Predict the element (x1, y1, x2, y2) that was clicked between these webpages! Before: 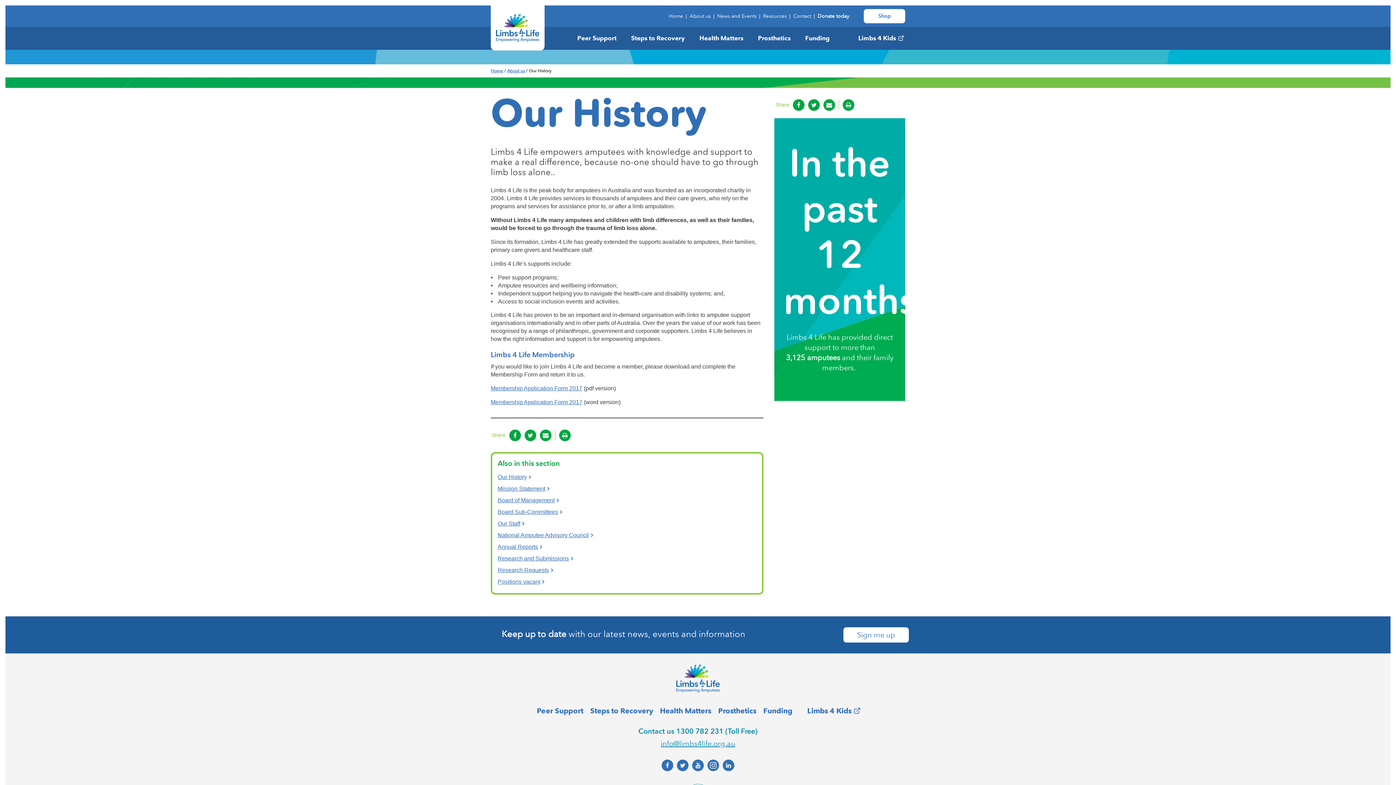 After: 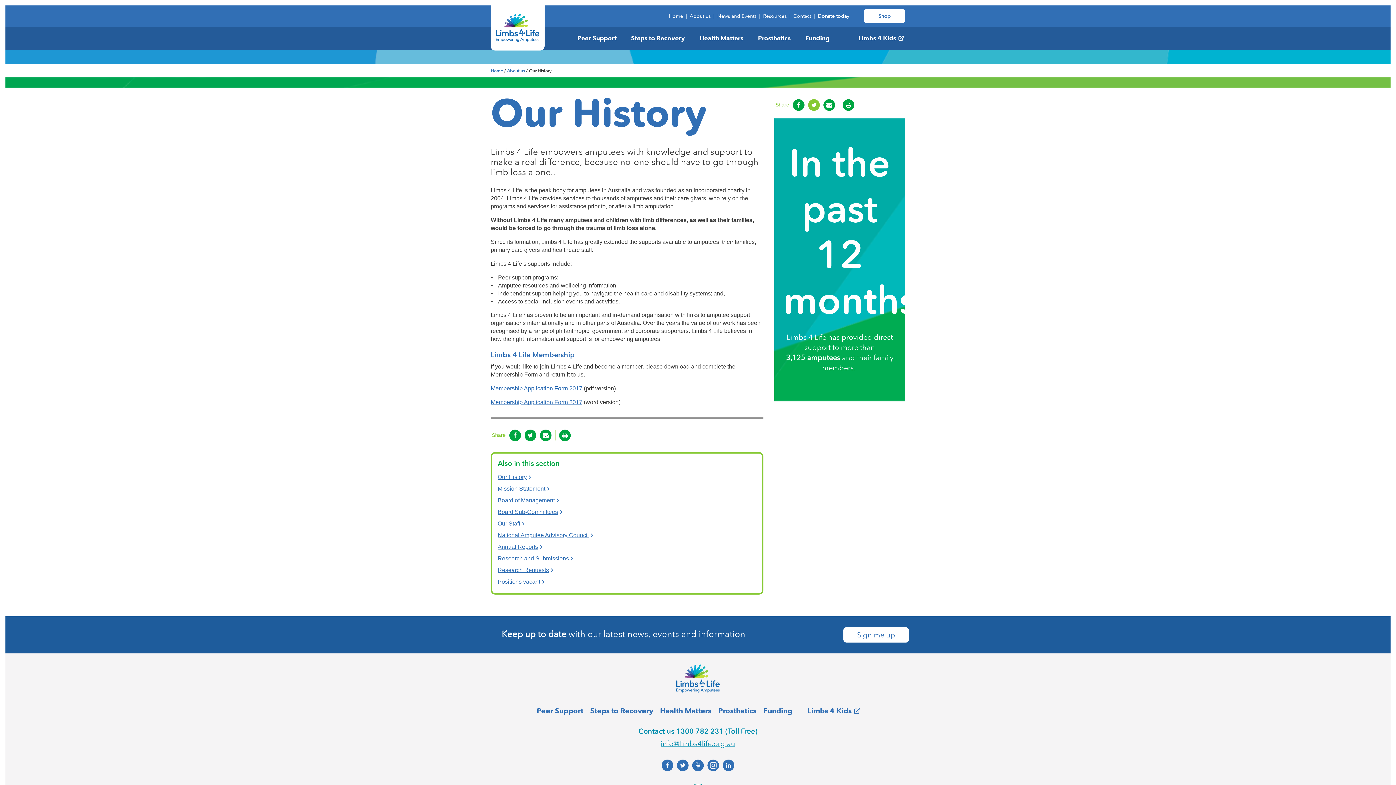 Action: bbox: (808, 99, 819, 110)